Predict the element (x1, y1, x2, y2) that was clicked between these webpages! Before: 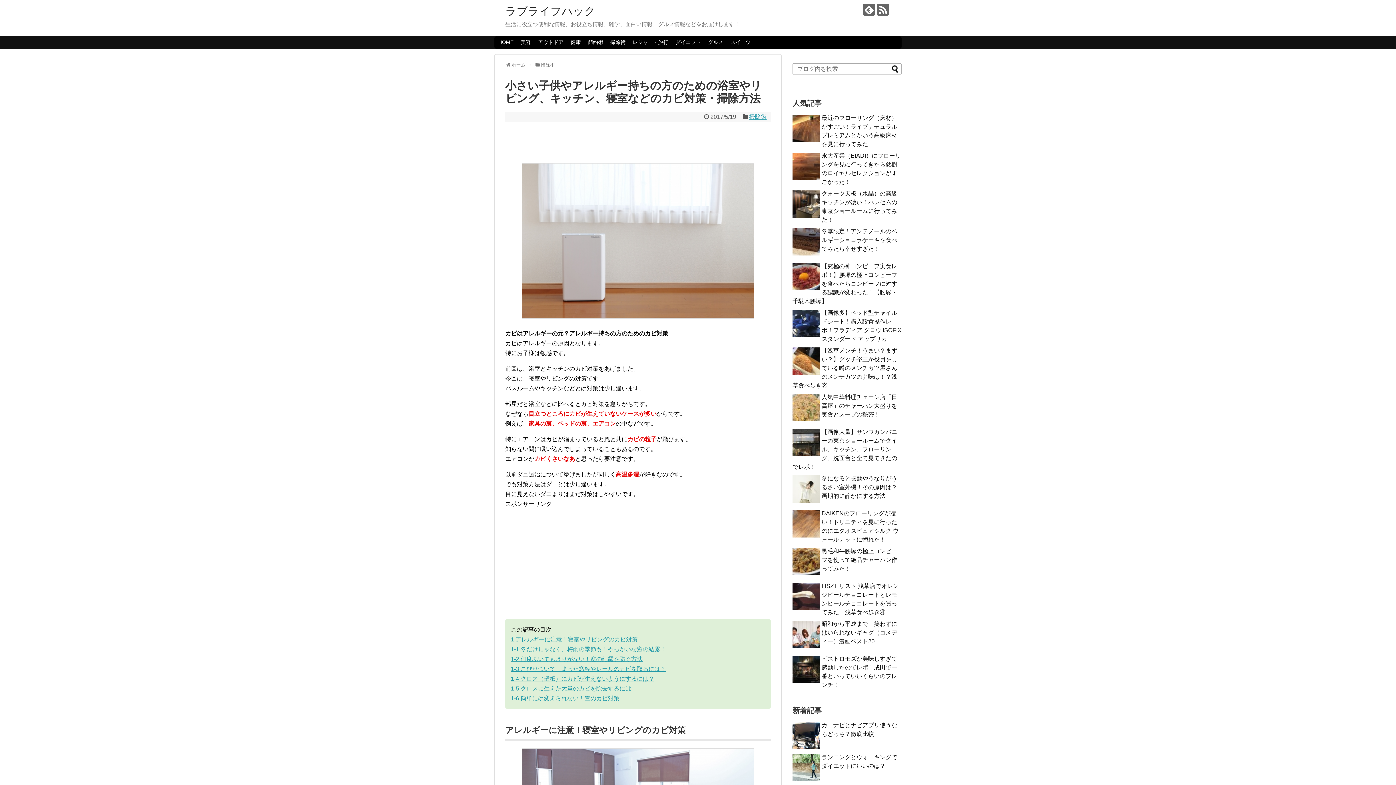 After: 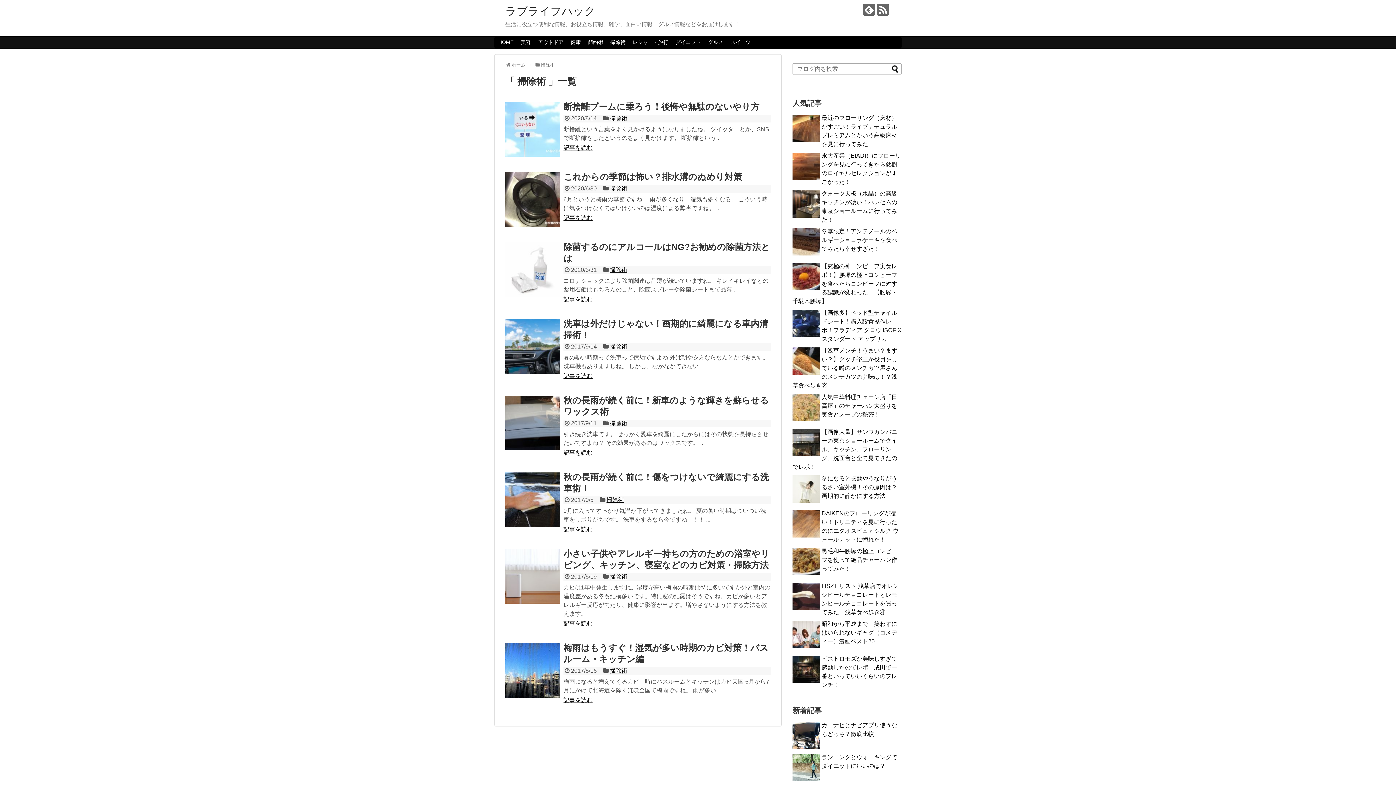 Action: label: 掃除術 bbox: (540, 62, 555, 67)